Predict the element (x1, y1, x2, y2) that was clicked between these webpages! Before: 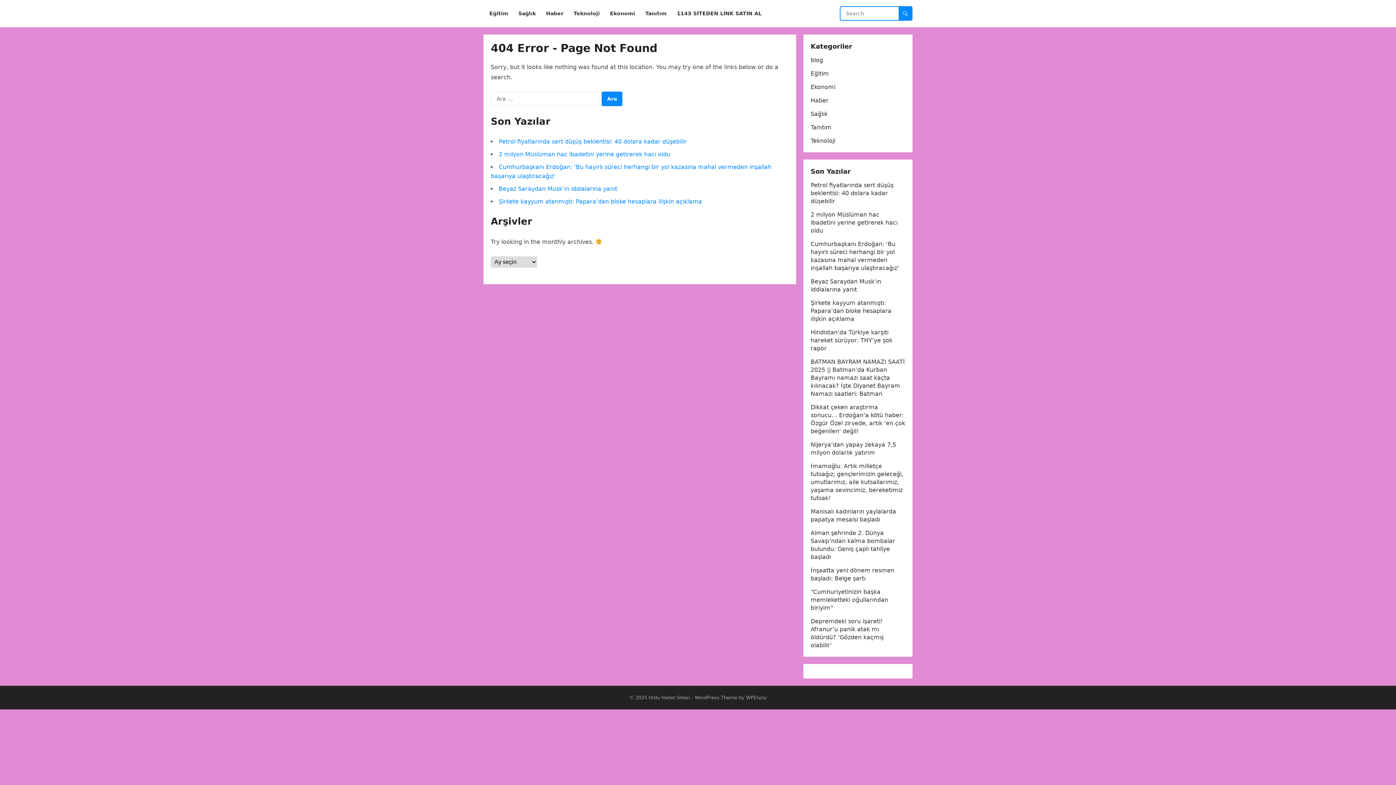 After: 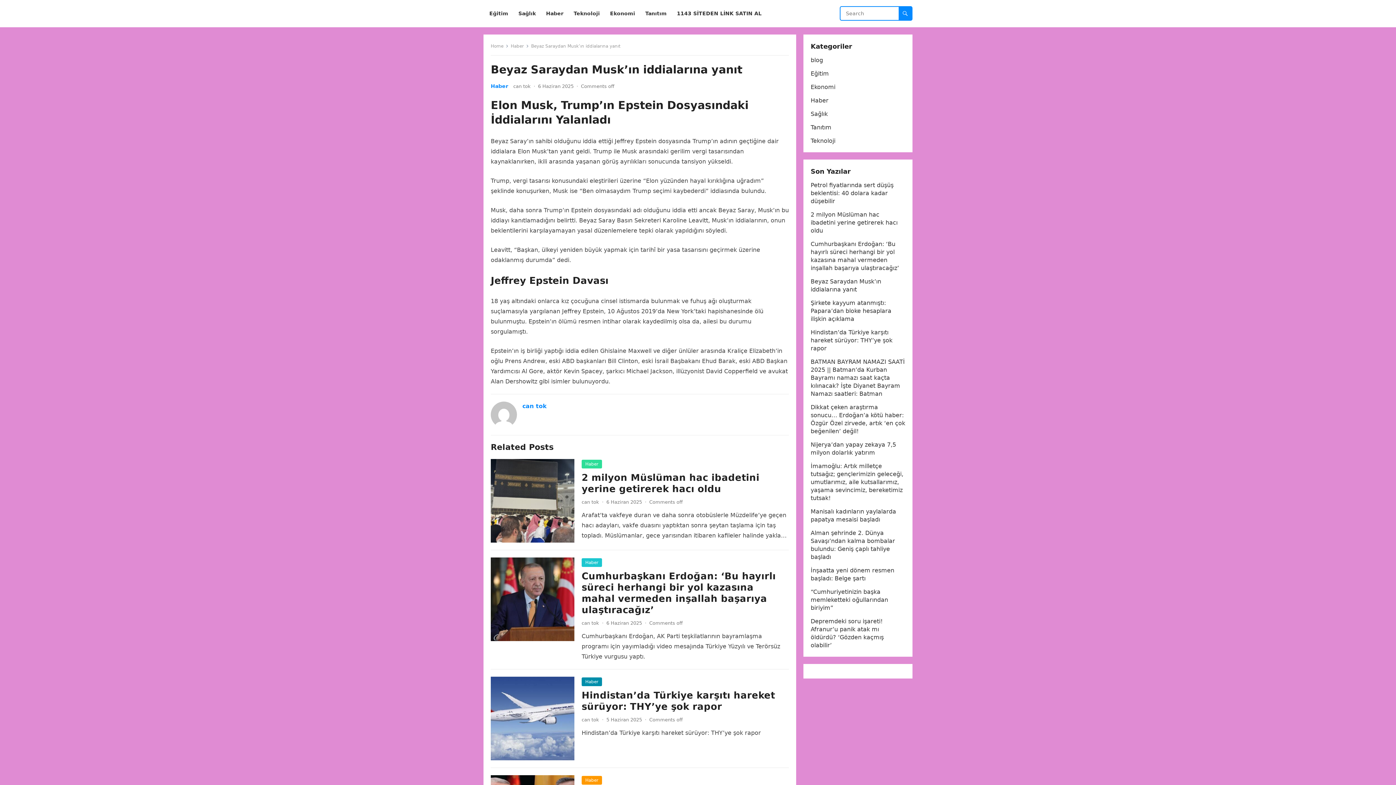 Action: bbox: (498, 185, 617, 192) label: Beyaz Saraydan Musk’ın iddialarına yanıt